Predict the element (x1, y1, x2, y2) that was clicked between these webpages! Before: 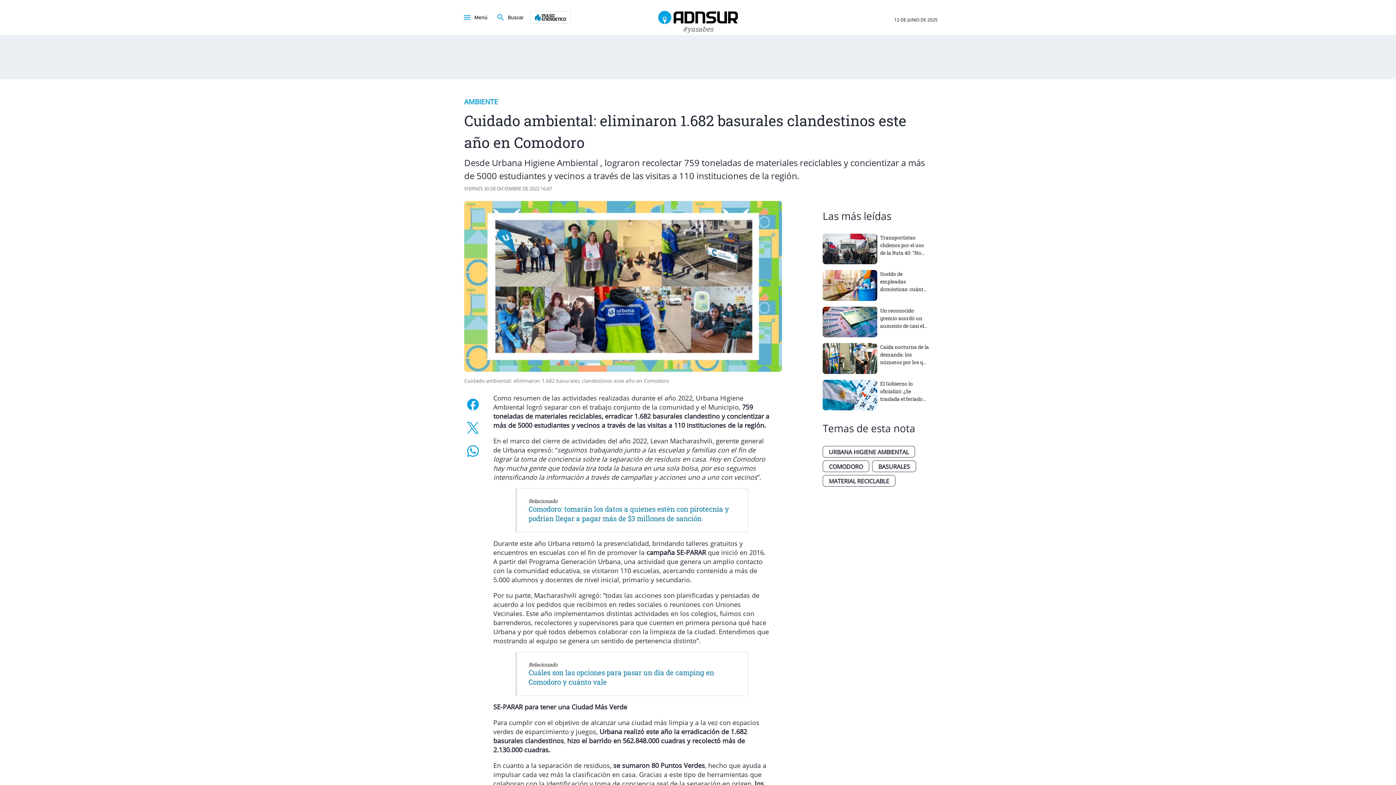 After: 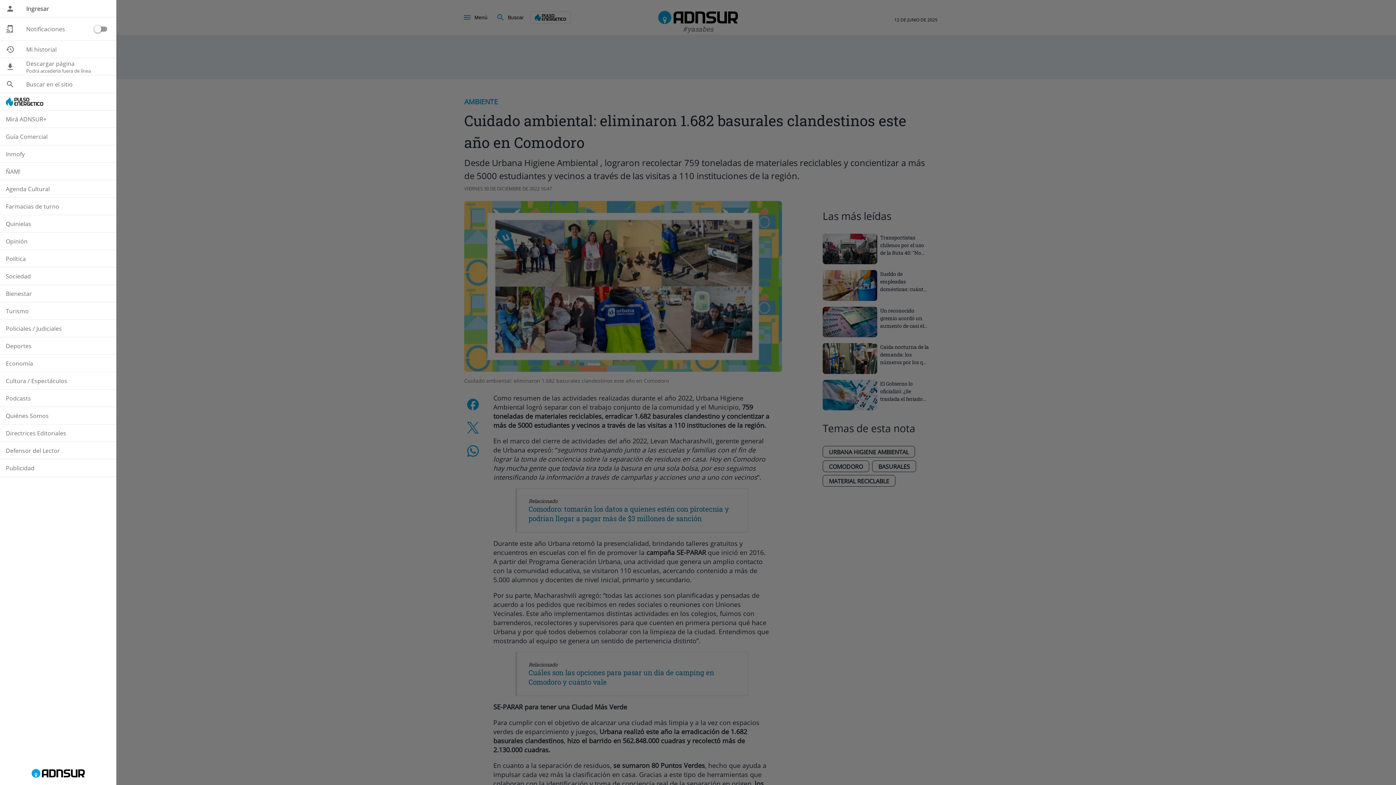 Action: bbox: (460, 9, 490, 25) label: Menú